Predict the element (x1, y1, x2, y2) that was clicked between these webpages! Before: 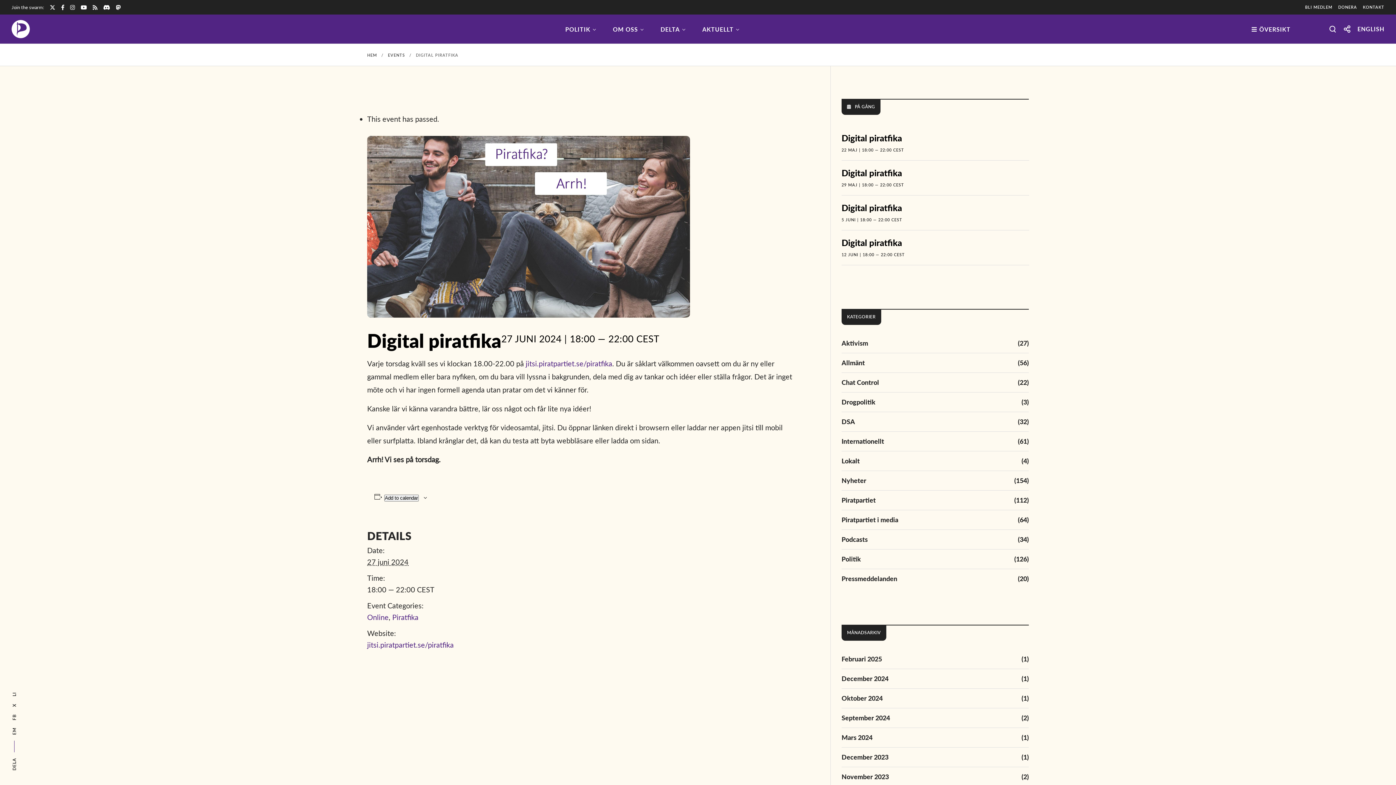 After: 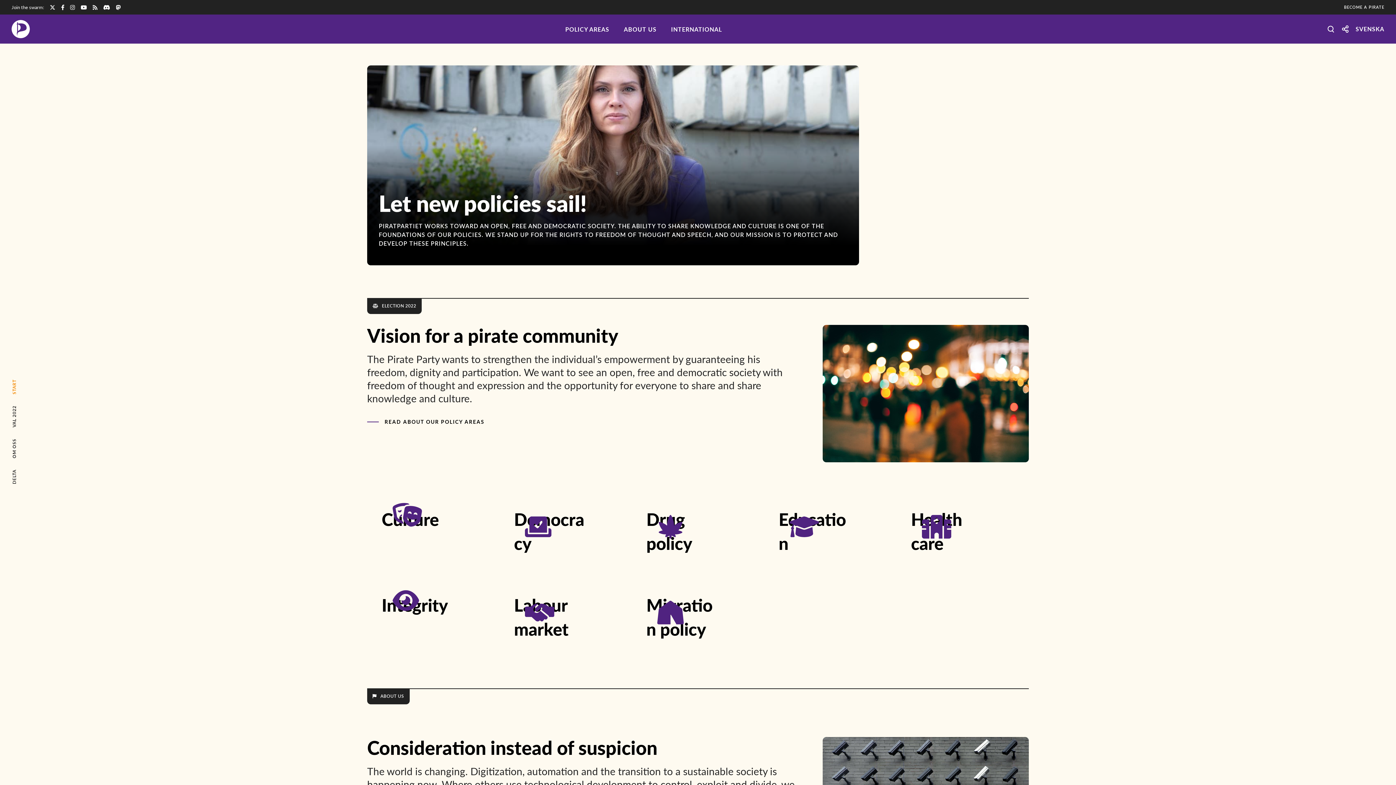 Action: bbox: (1357, 26, 1384, 32) label: ENGLISH